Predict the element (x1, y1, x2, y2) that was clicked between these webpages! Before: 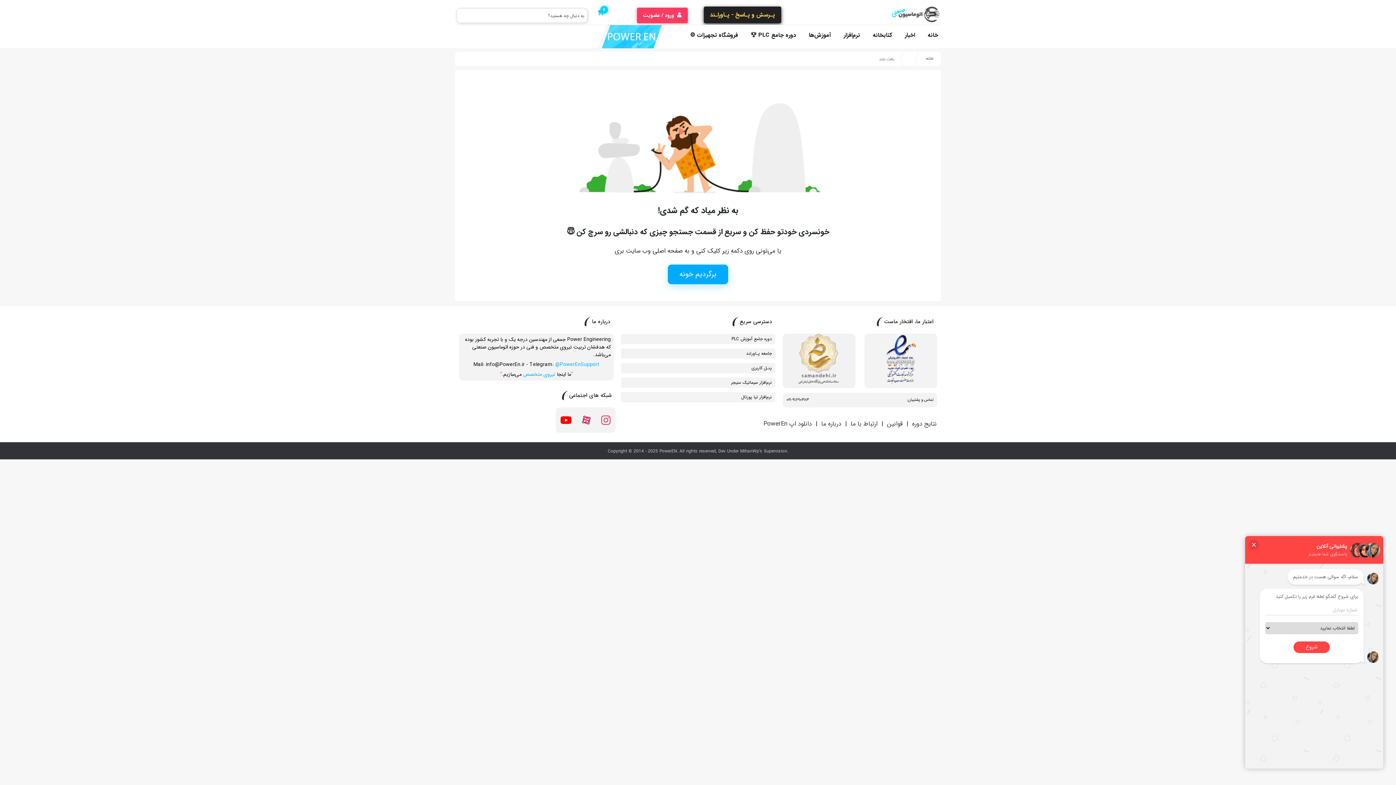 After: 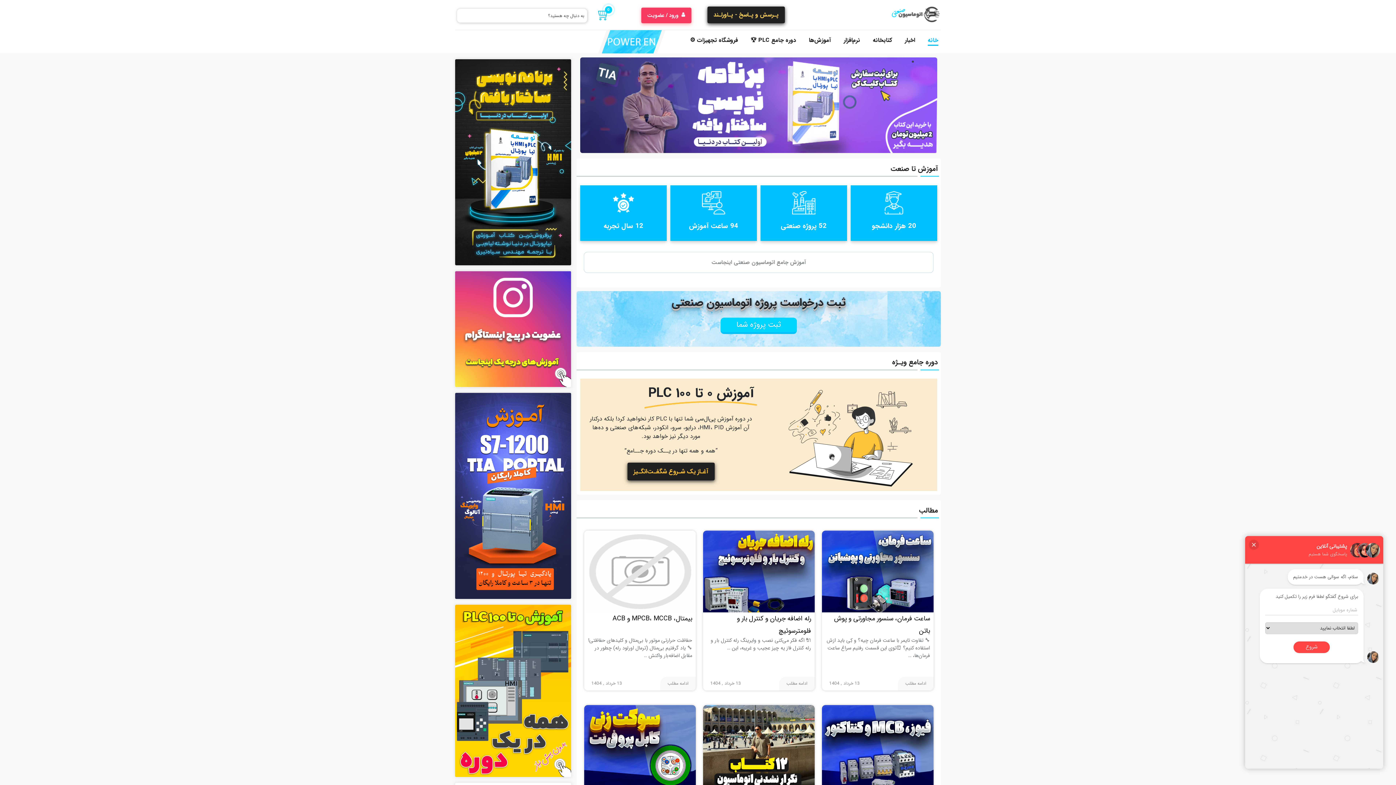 Action: bbox: (928, 30, 938, 39) label: خانه